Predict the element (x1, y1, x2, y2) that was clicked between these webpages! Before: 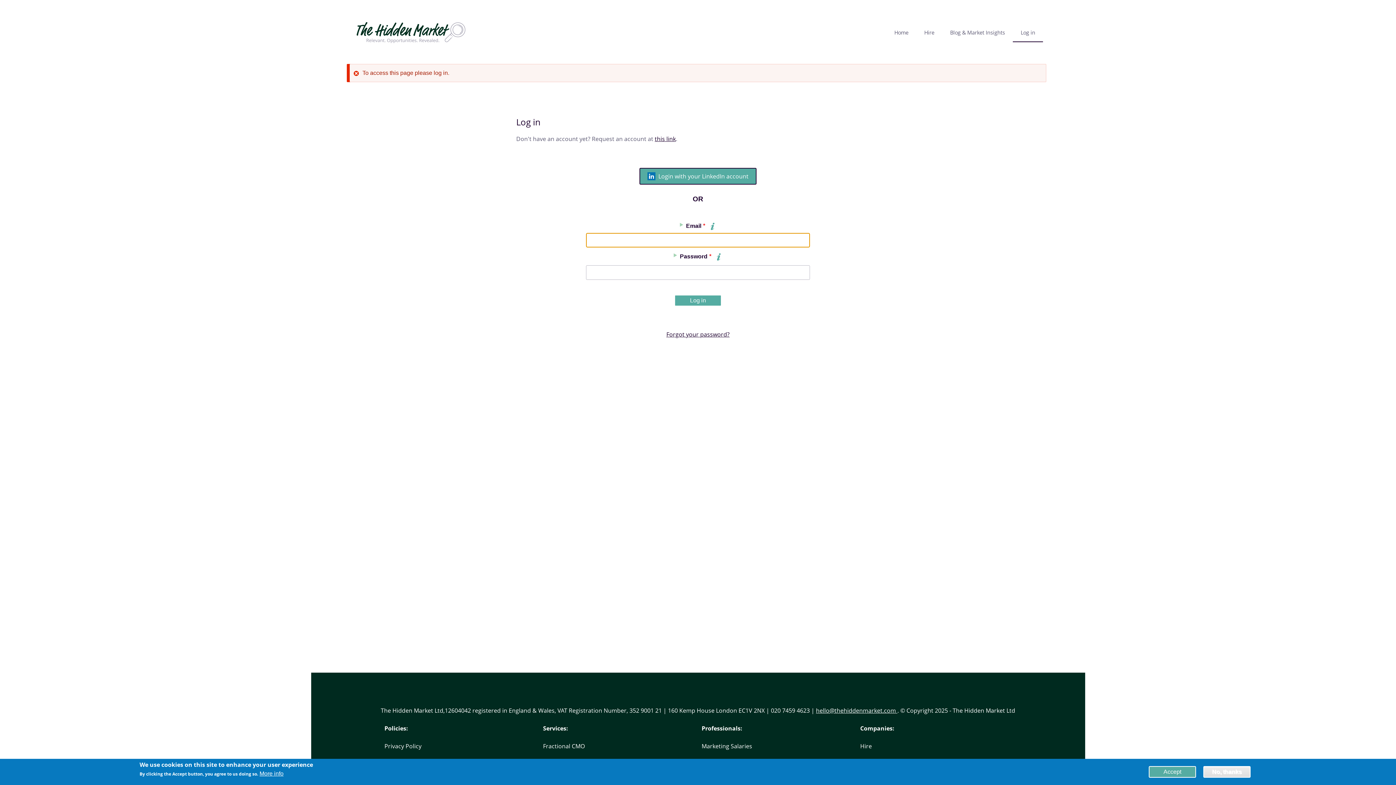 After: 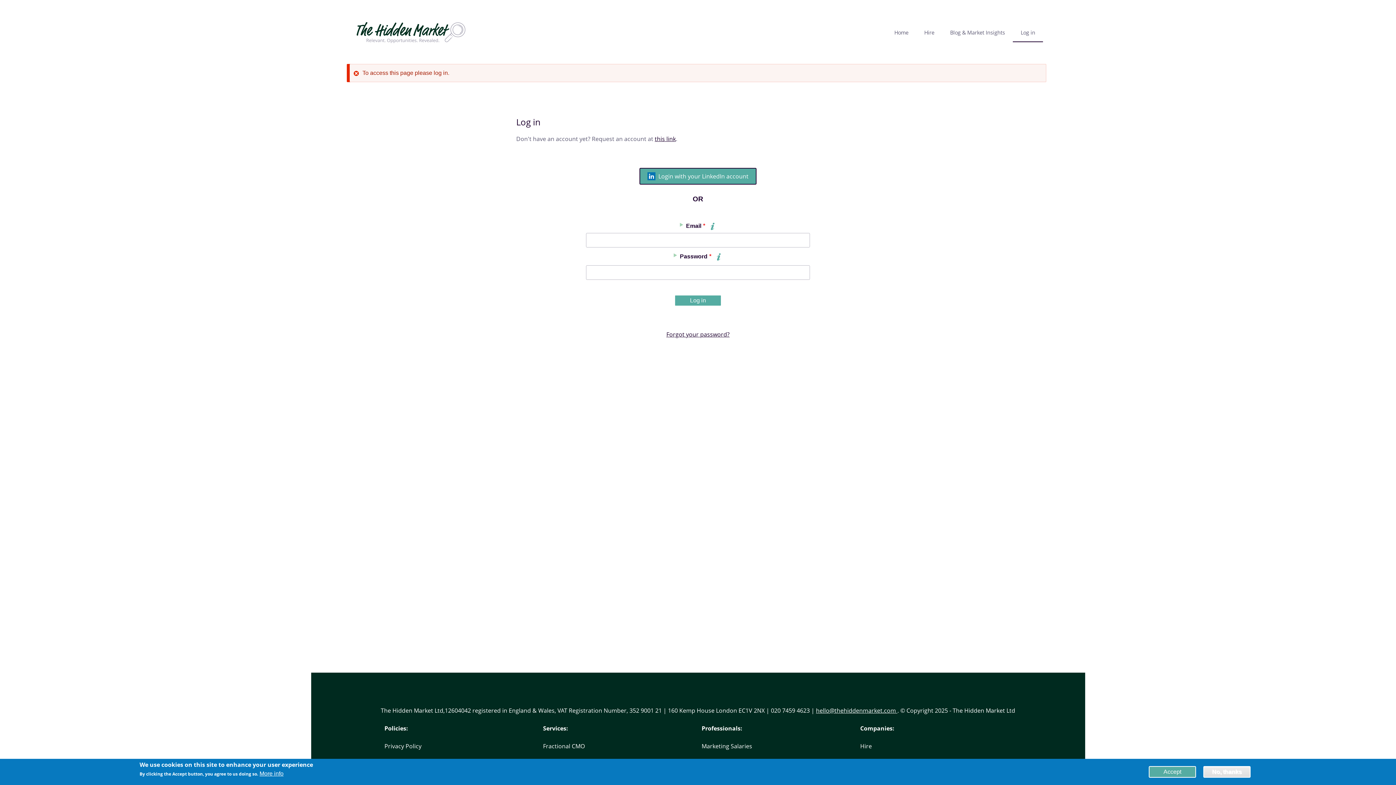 Action: bbox: (816, 707, 897, 715) label: hello@thehiddenmarket.com 